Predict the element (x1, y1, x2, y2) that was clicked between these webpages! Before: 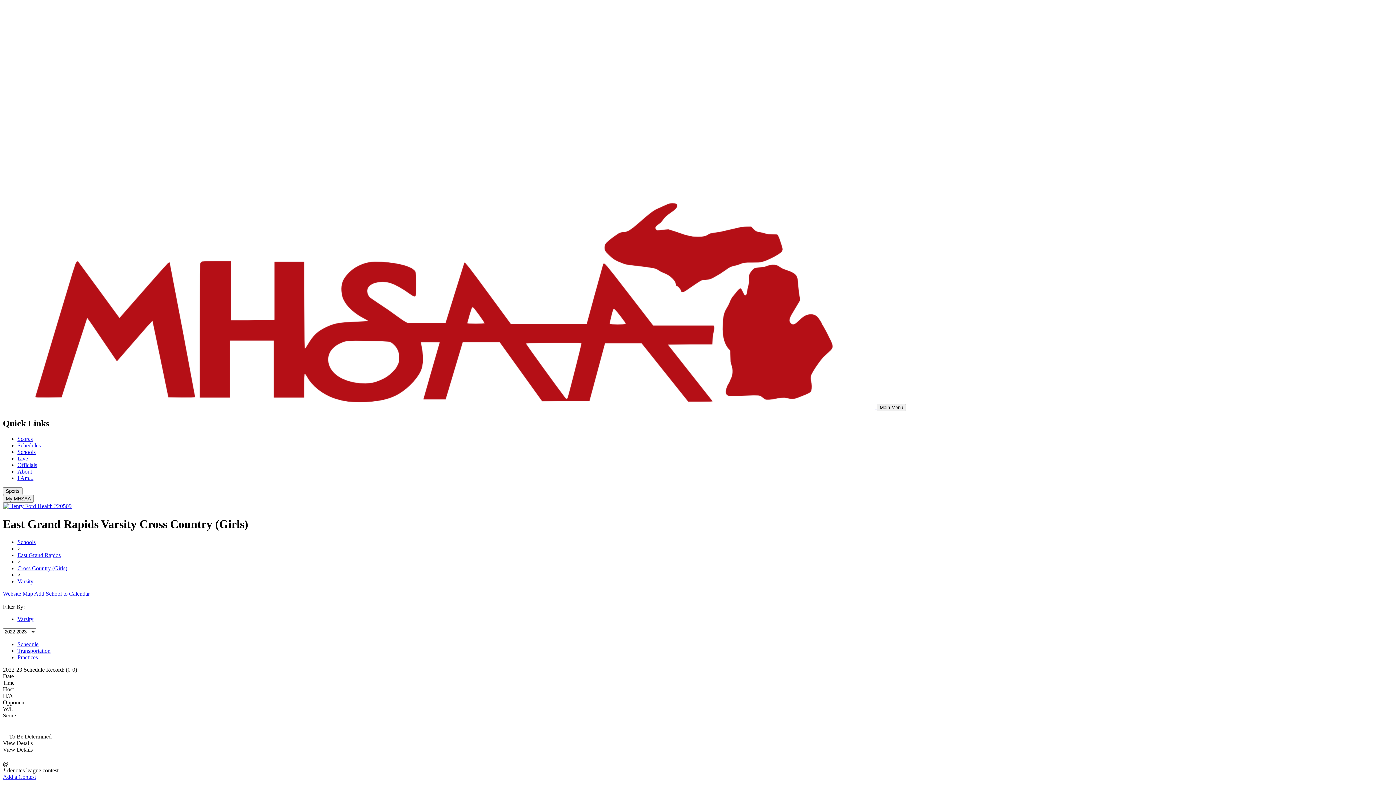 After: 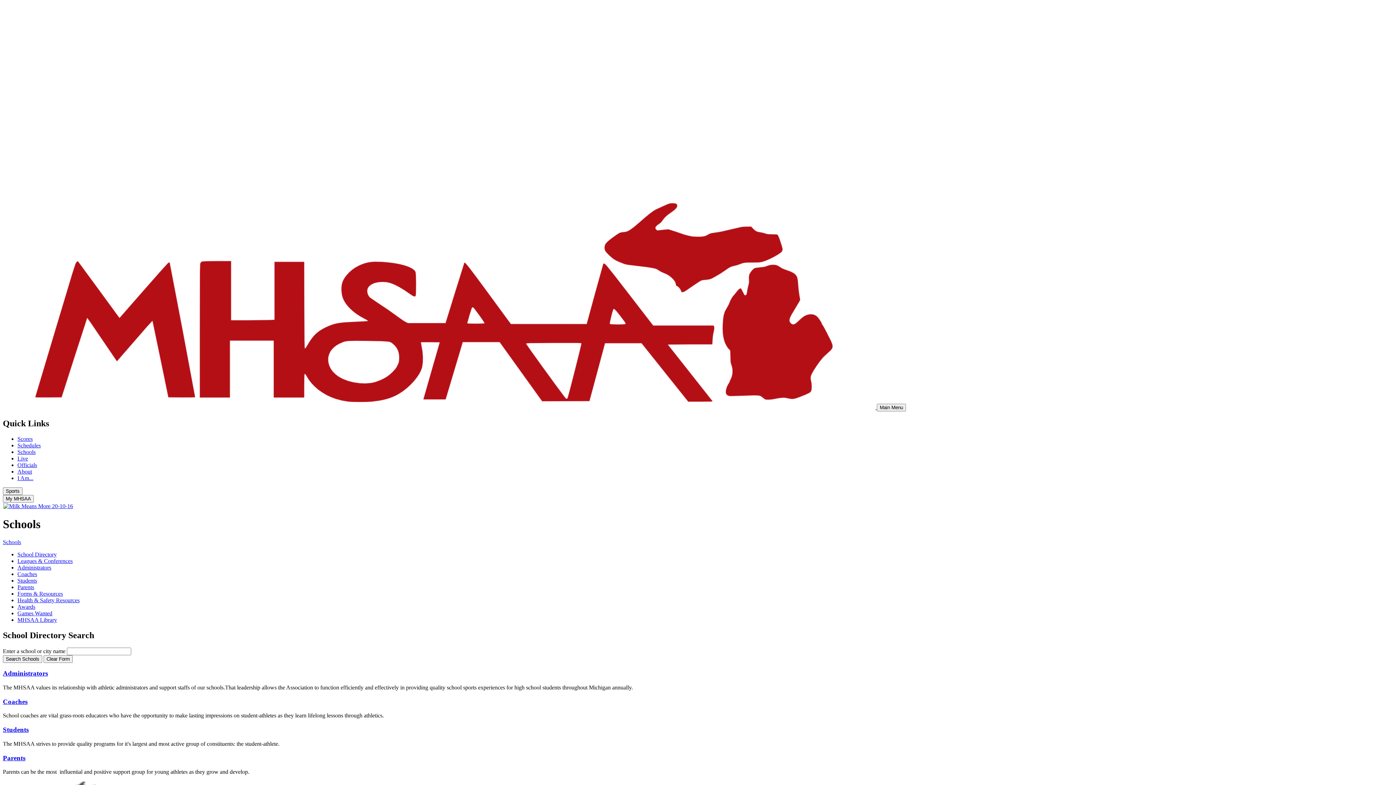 Action: label: Varsity bbox: (17, 578, 33, 584)